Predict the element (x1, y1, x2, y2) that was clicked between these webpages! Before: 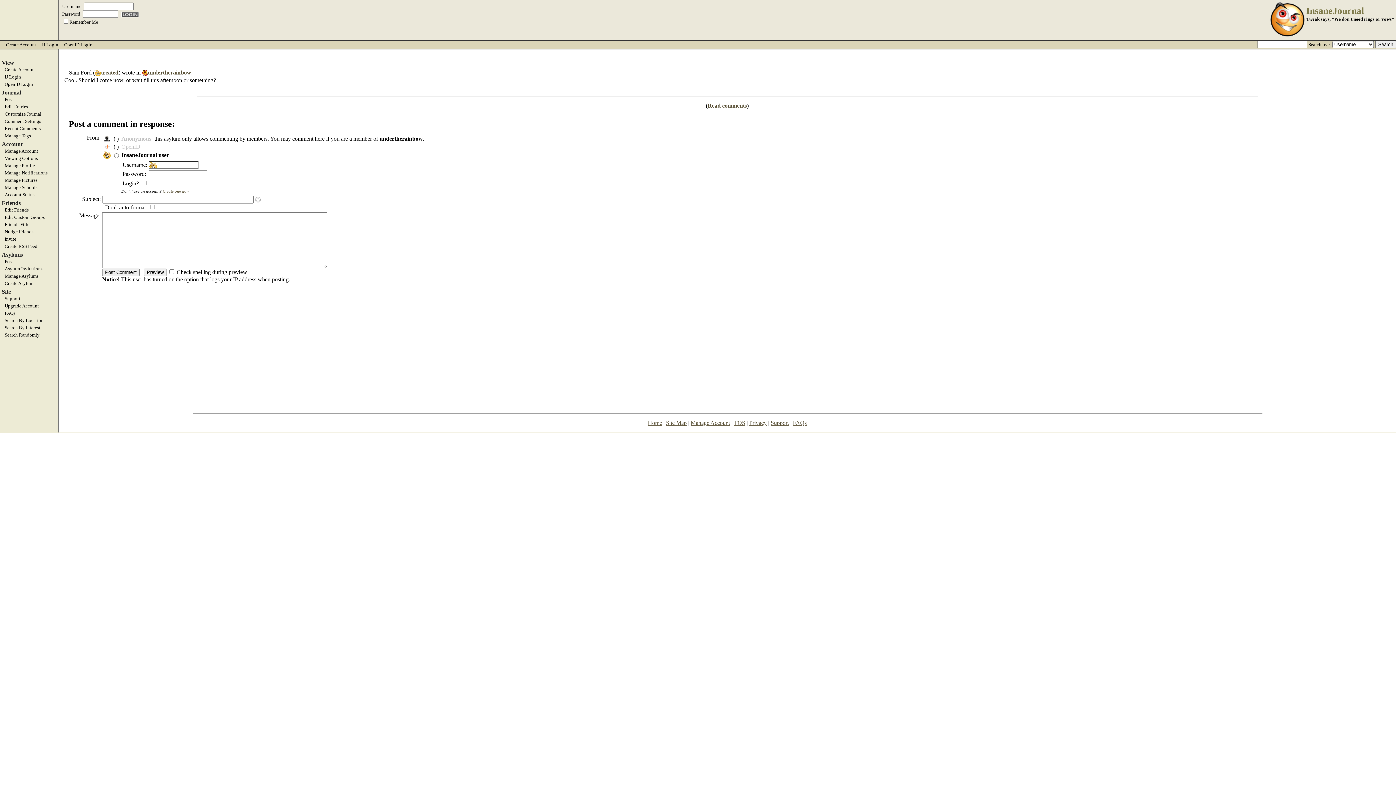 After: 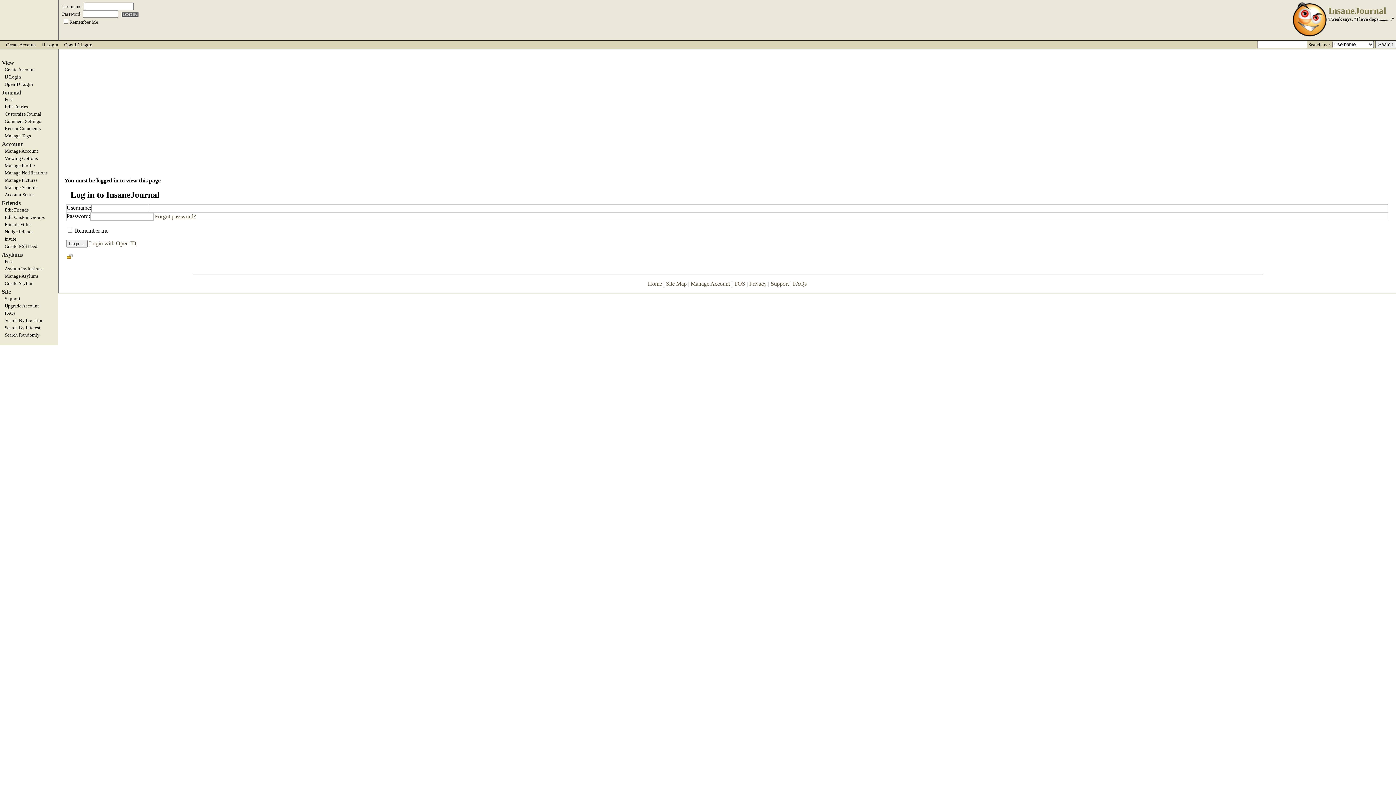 Action: label: Edit Friends bbox: (0, 207, 58, 212)